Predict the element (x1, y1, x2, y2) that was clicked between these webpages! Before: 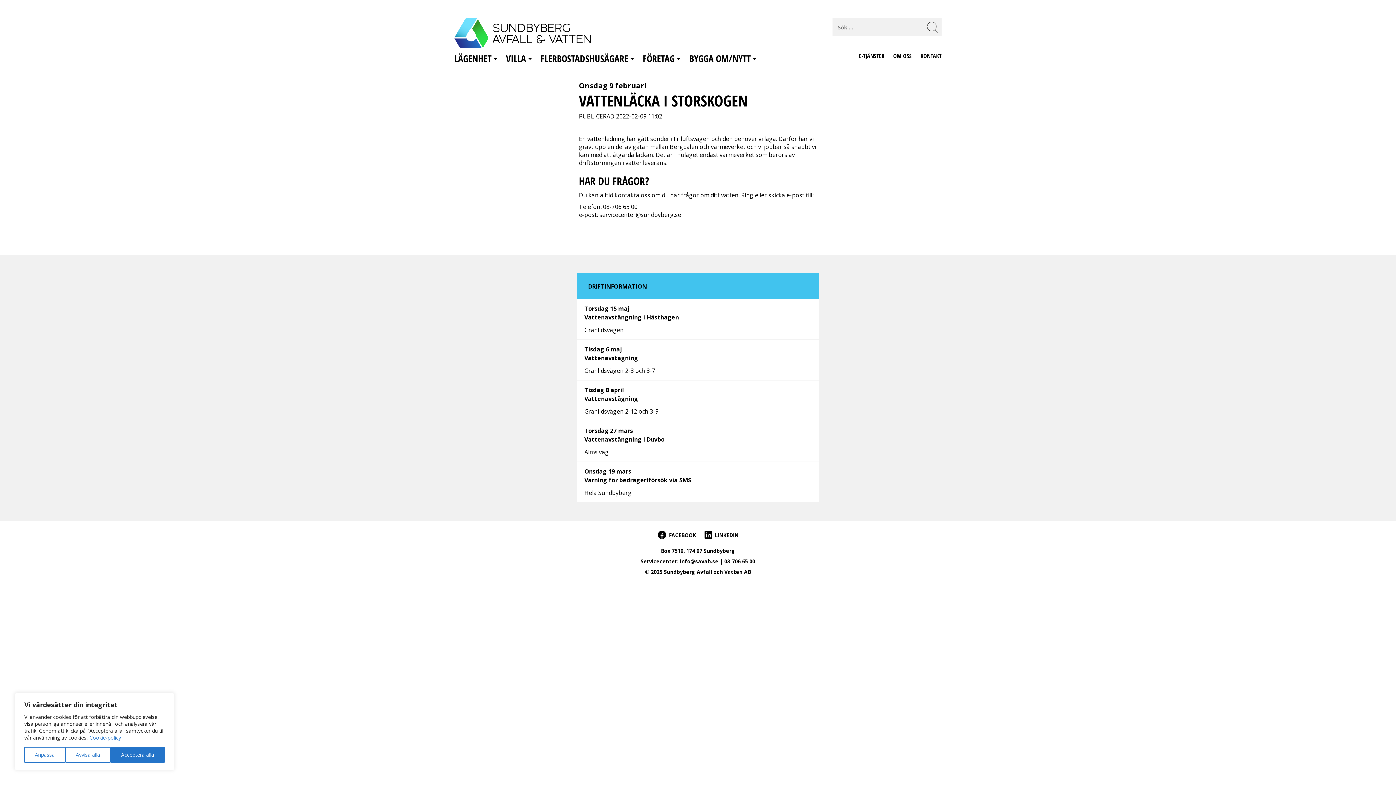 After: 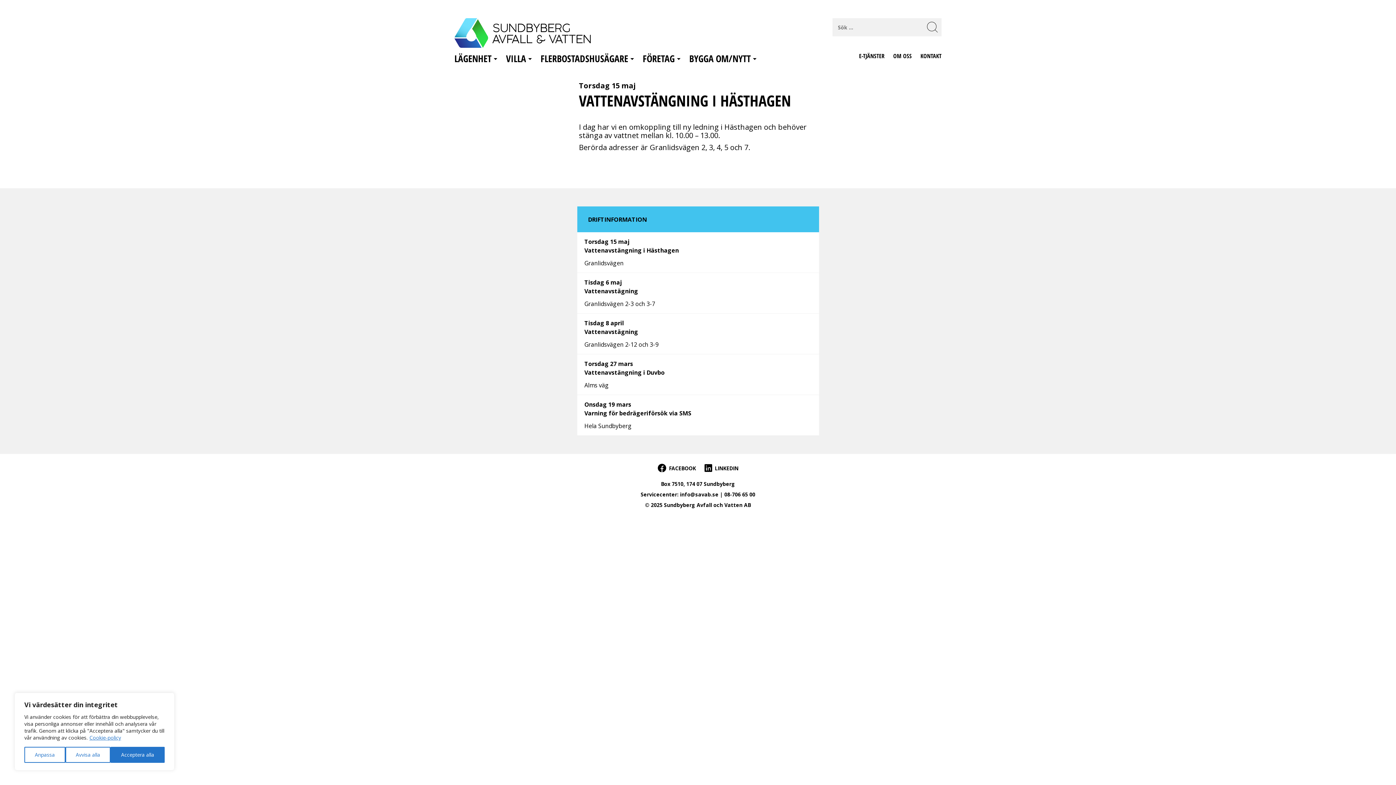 Action: bbox: (577, 299, 819, 340) label: Torsdag 15 maj

Vattenavstängning i Hästhagen

Granlidsvägen